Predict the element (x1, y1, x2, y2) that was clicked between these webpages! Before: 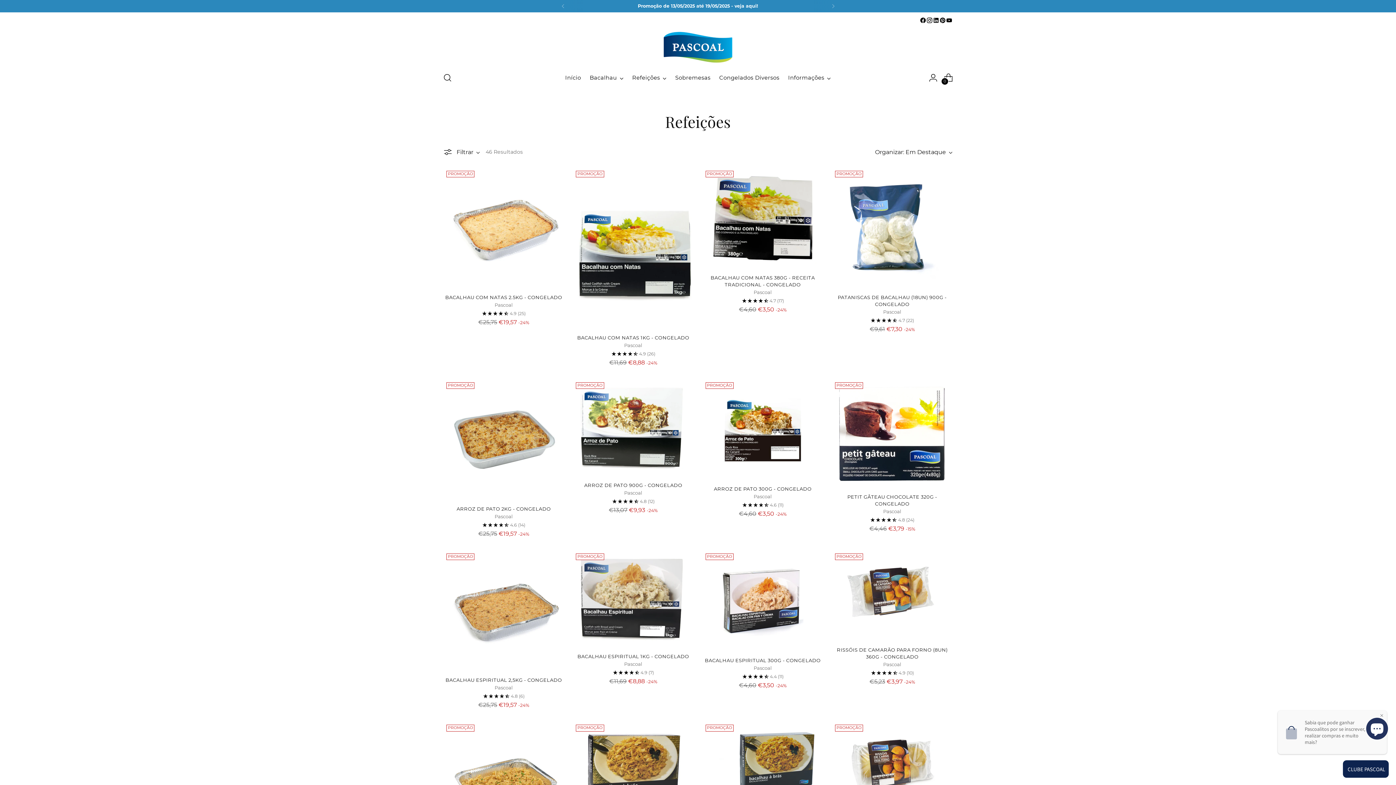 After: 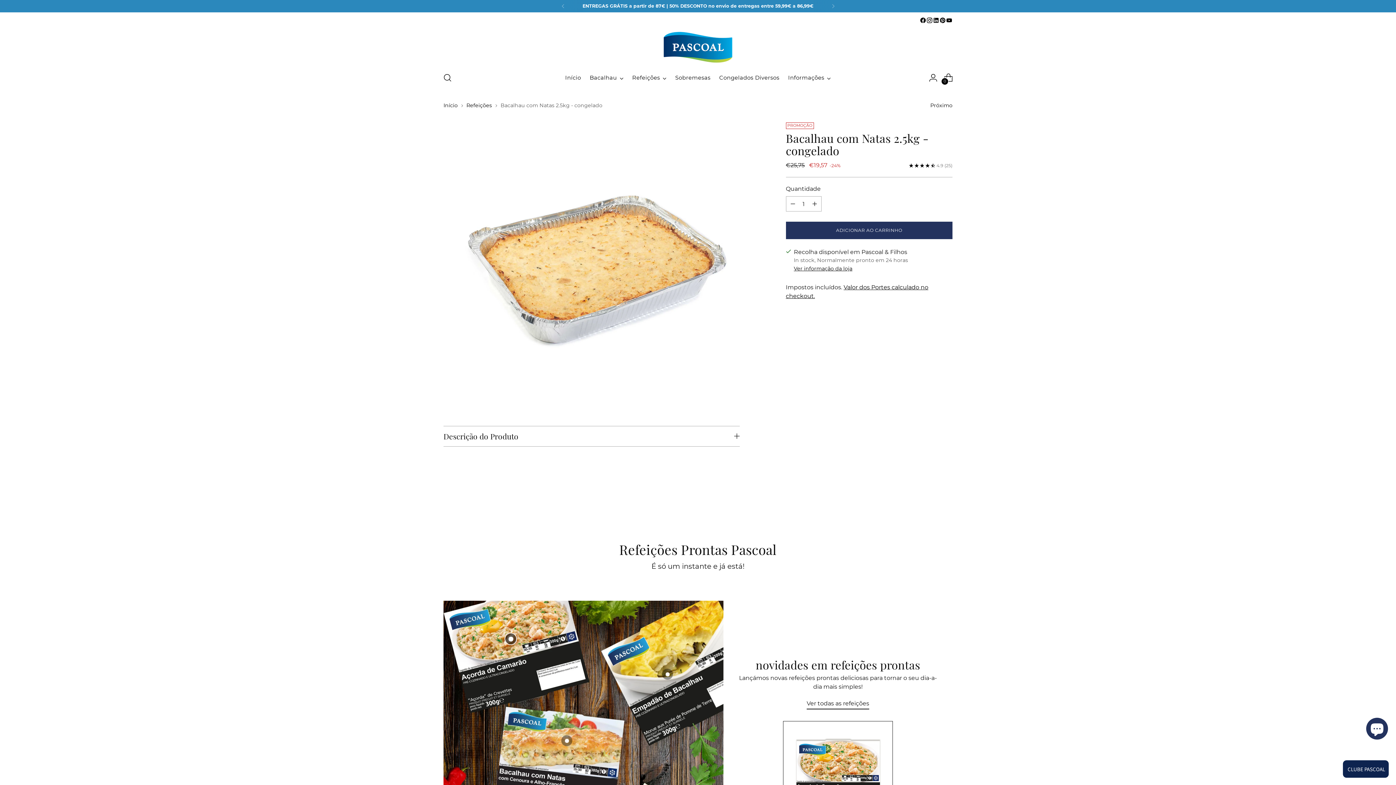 Action: bbox: (445, 294, 562, 300) label: BACALHAU COM NATAS 2.5KG - CONGELADO